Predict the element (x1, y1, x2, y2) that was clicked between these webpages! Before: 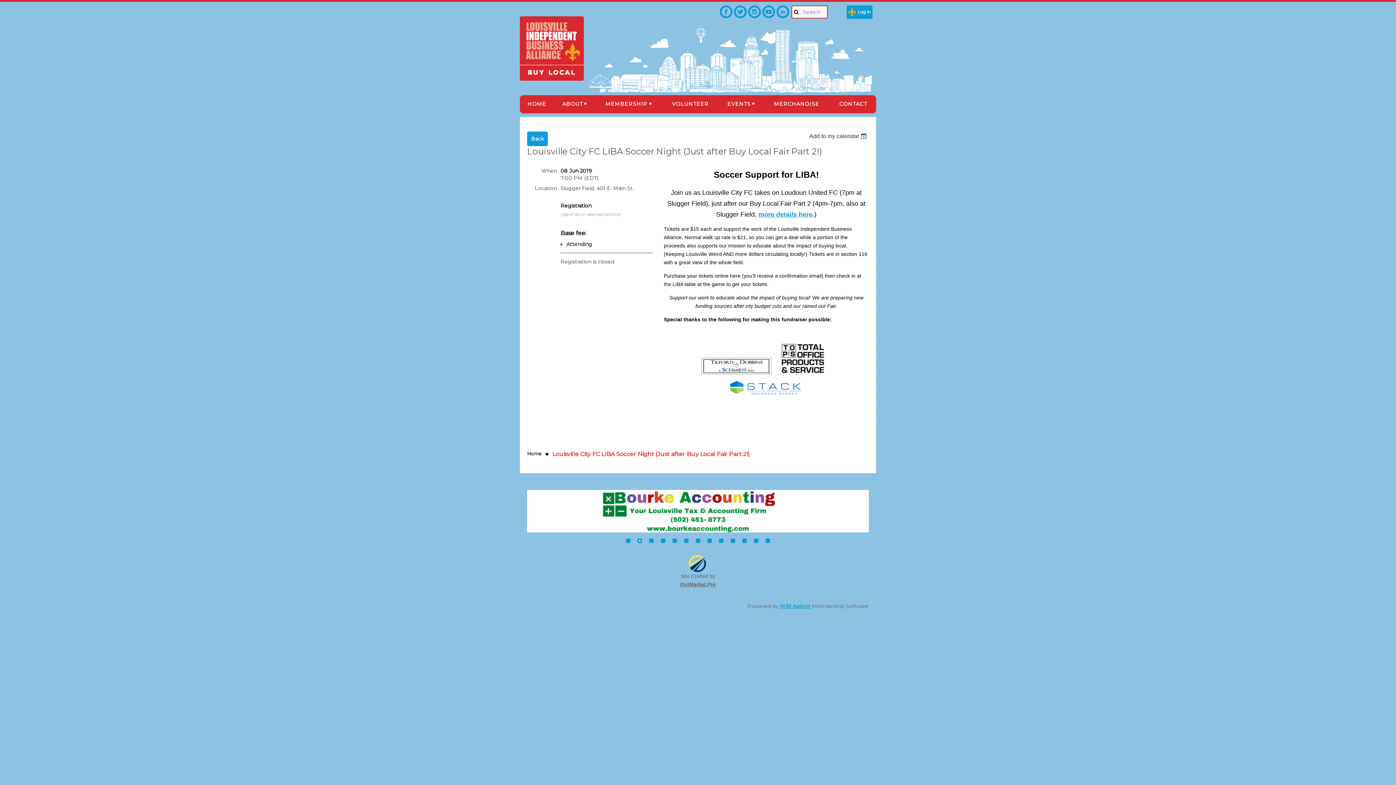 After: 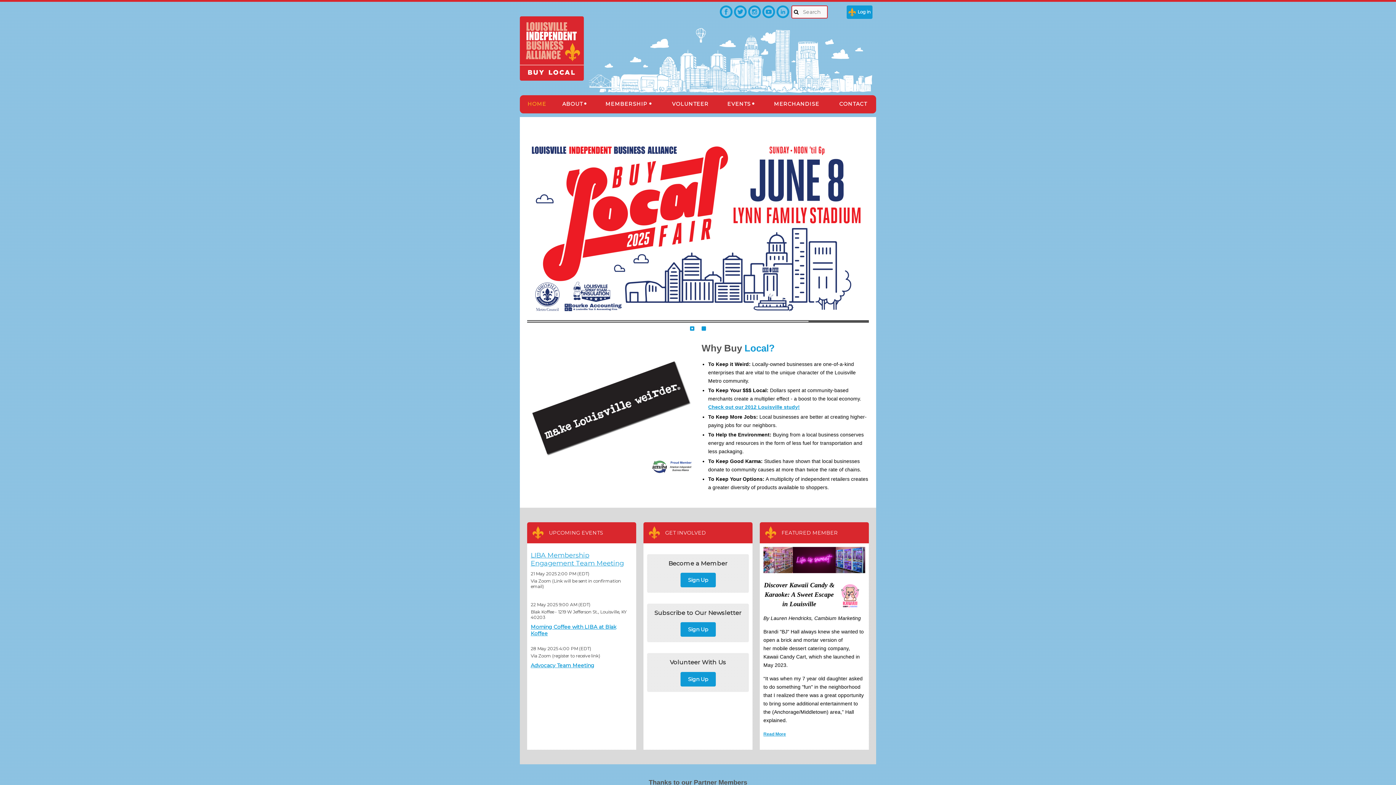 Action: label: HOME bbox: (520, 95, 554, 113)